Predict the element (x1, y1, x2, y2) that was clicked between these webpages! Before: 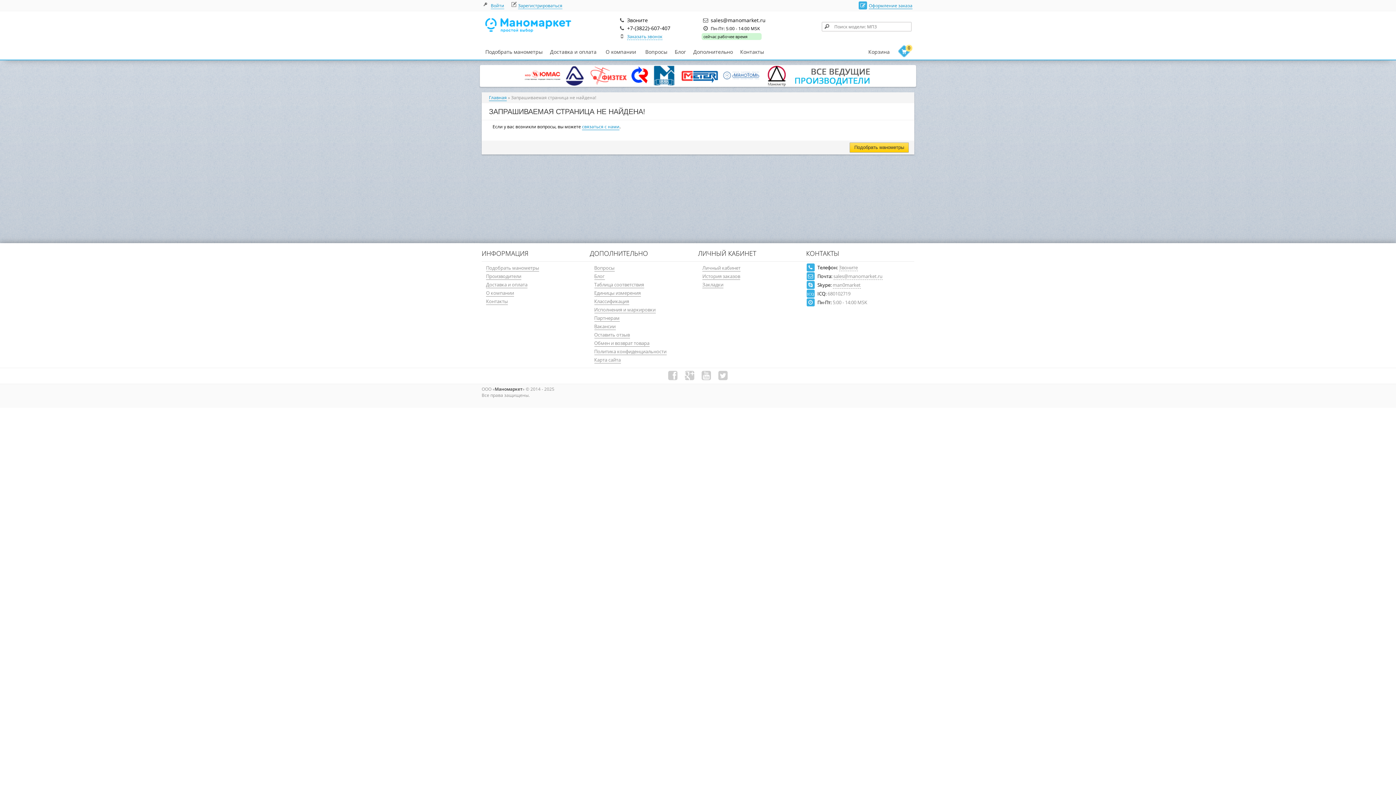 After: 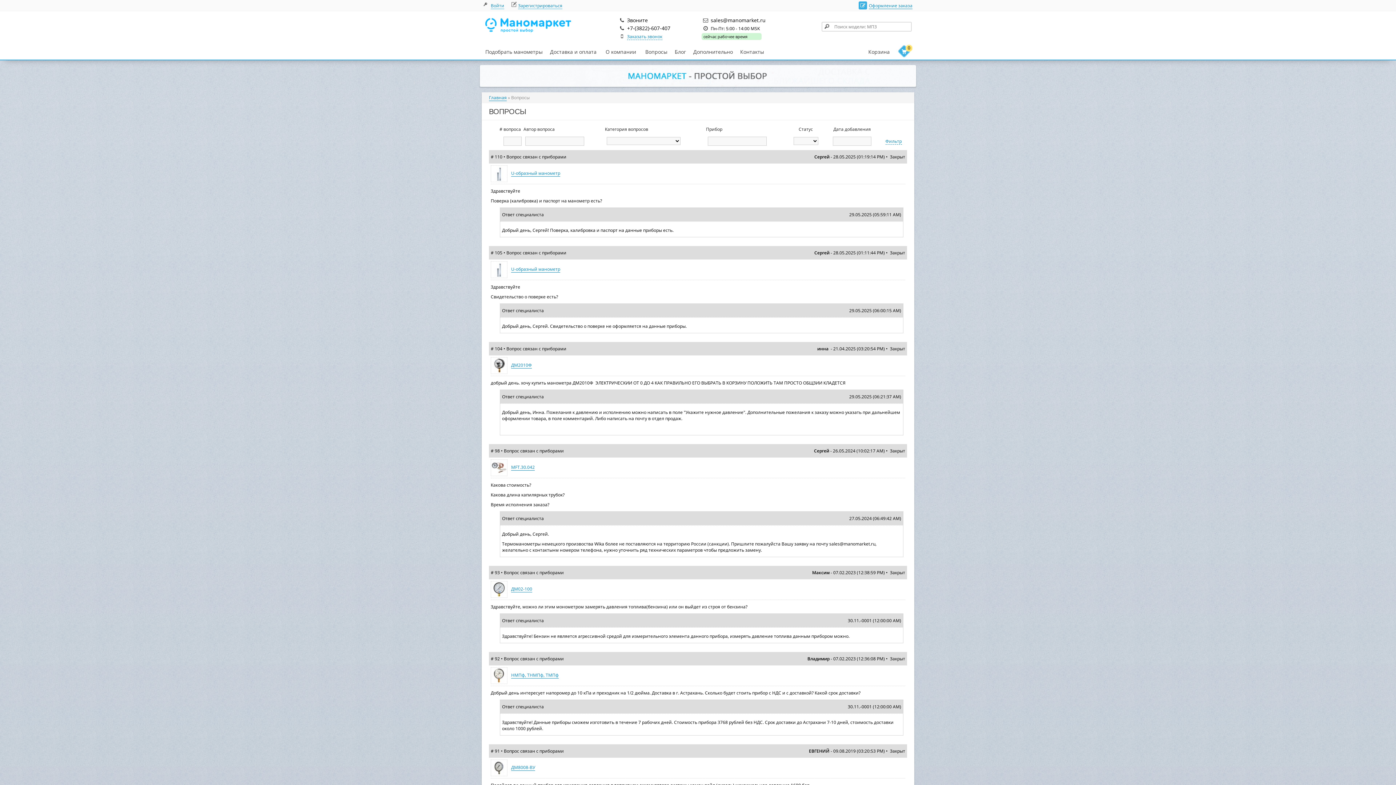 Action: bbox: (645, 48, 667, 55) label: Вопросы